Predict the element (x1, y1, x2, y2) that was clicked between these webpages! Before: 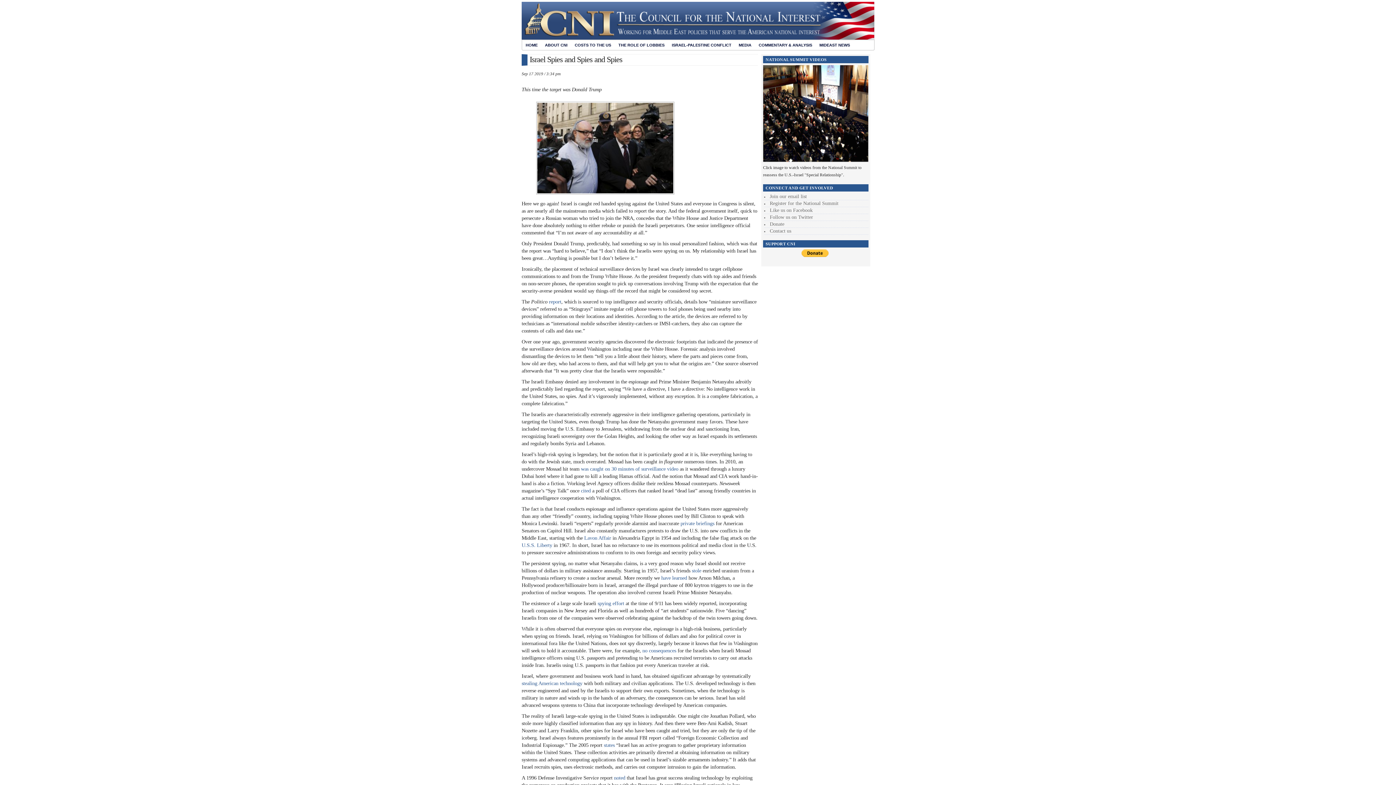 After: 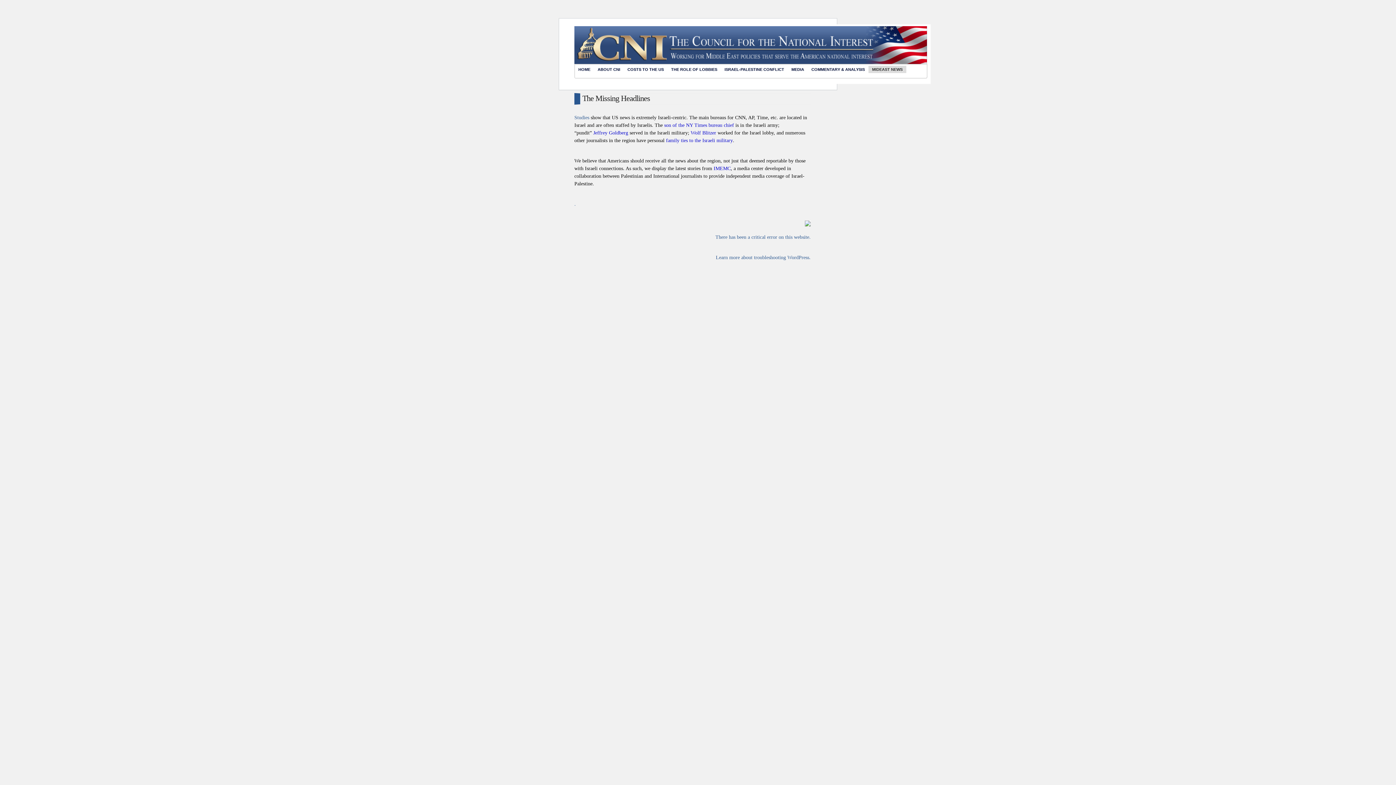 Action: bbox: (816, 41, 853, 48) label: MIDEAST NEWS